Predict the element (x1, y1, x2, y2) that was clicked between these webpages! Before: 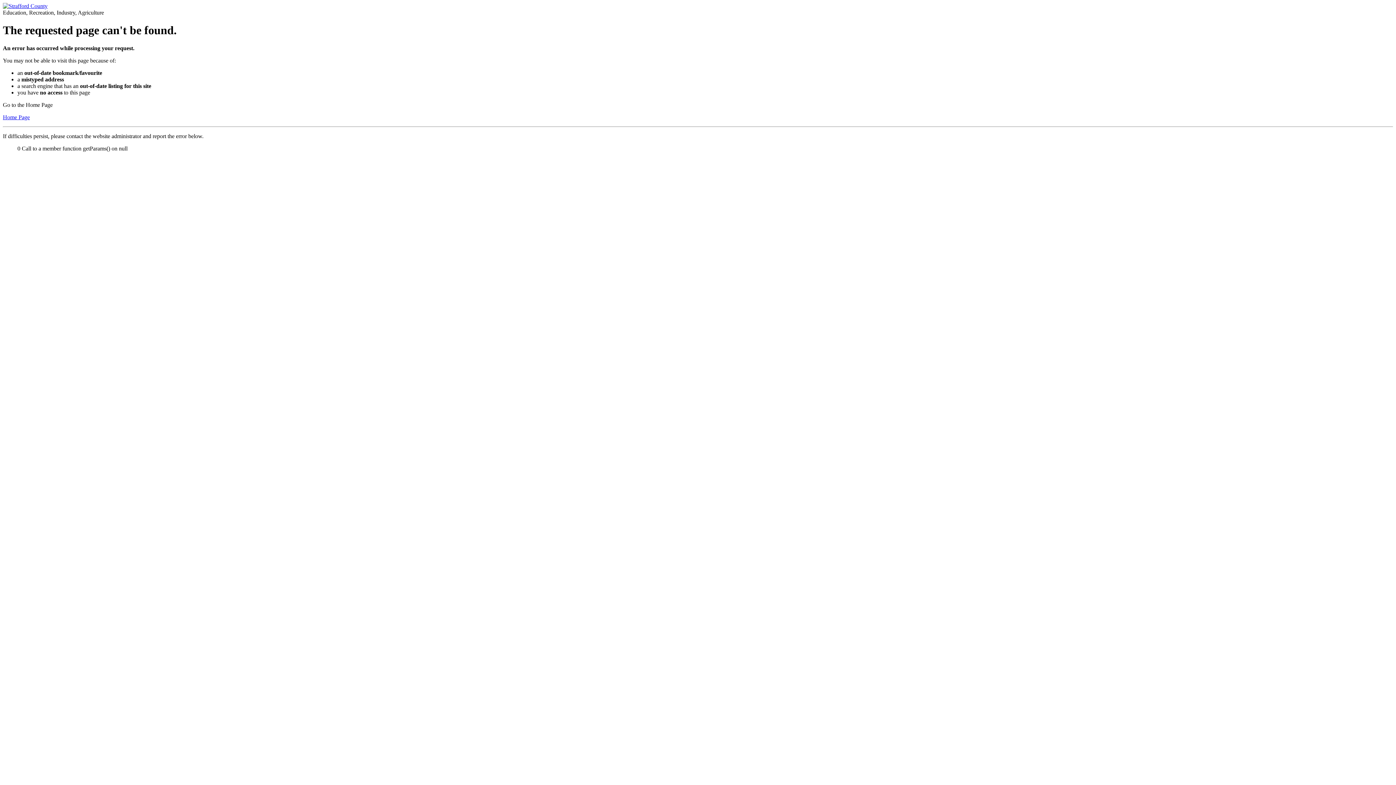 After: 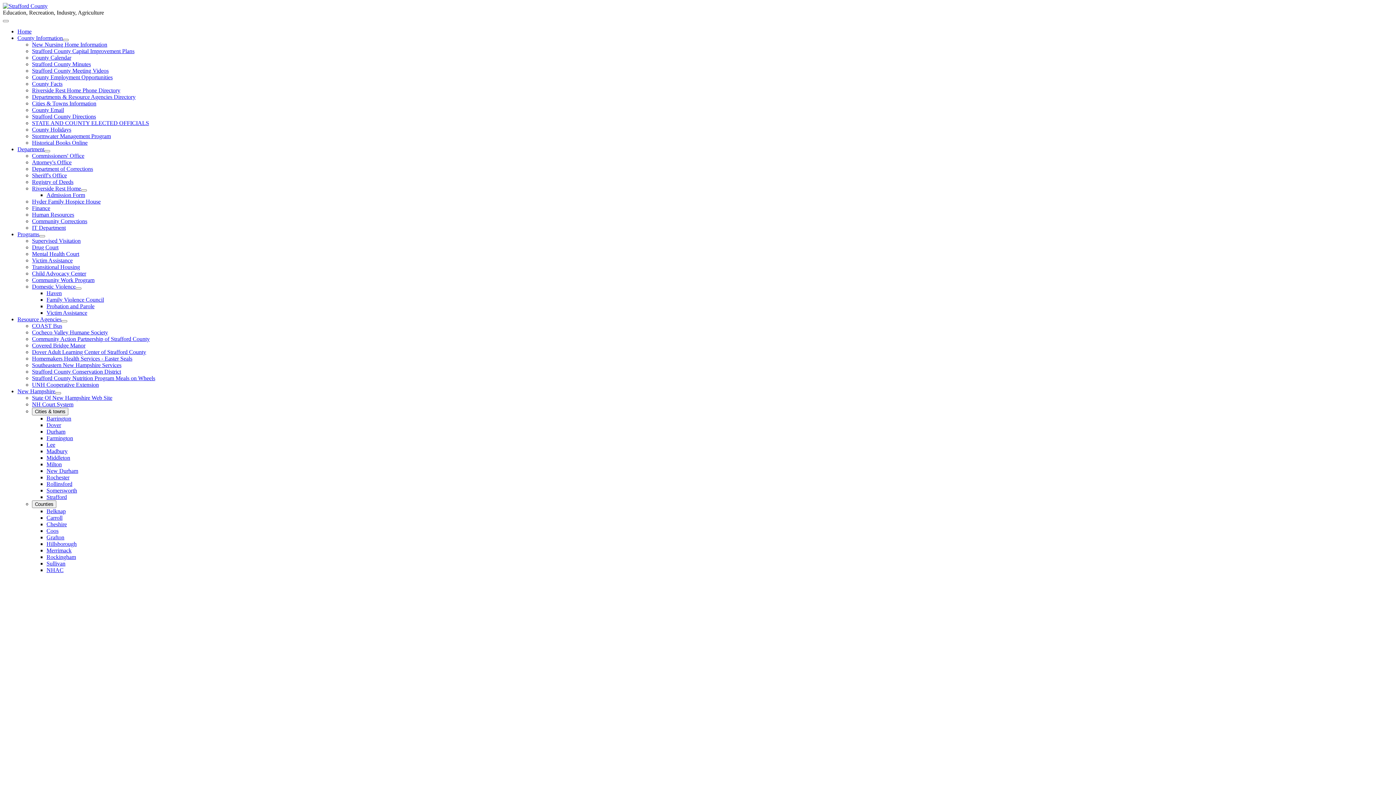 Action: label: Home Page bbox: (2, 114, 29, 120)